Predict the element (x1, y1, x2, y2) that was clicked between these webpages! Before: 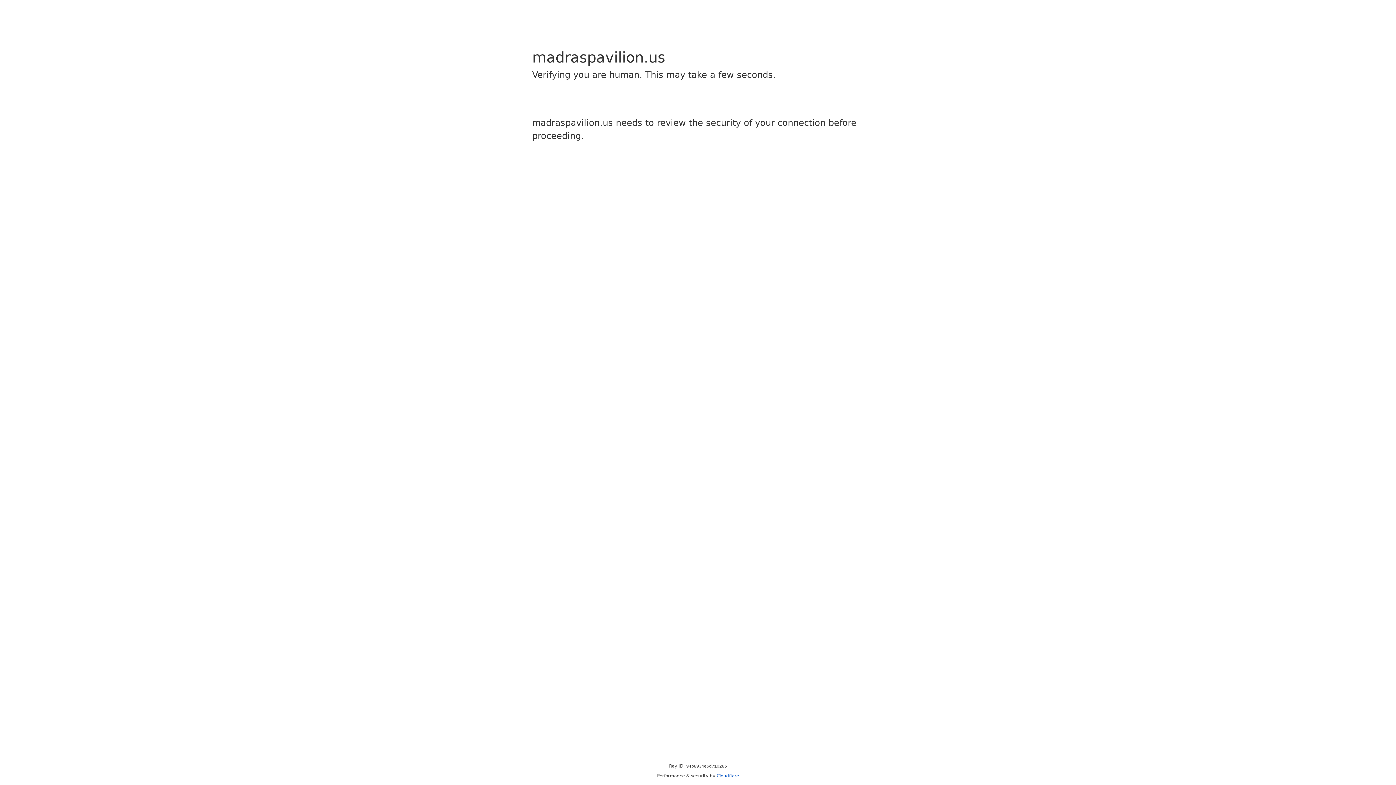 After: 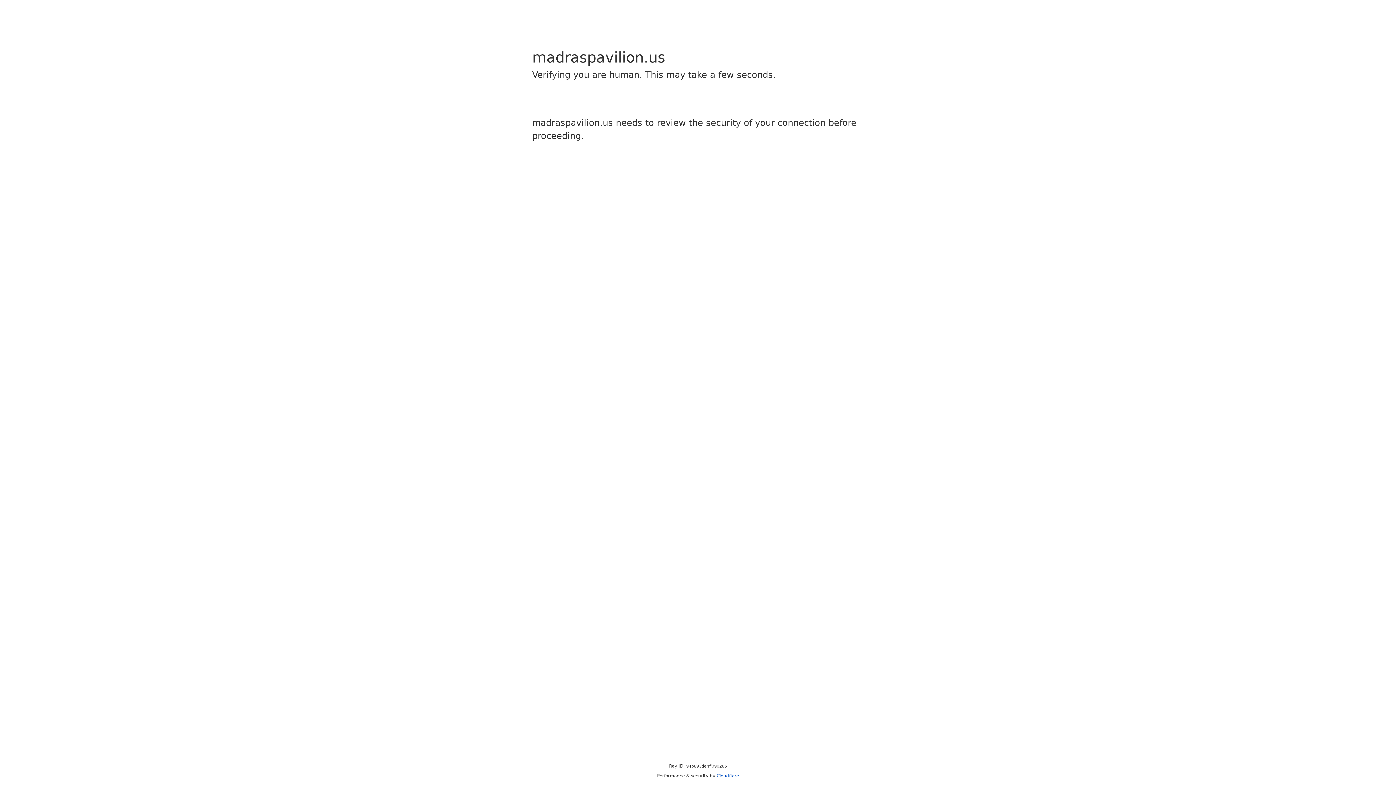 Action: label: Cloudflare bbox: (716, 773, 739, 778)